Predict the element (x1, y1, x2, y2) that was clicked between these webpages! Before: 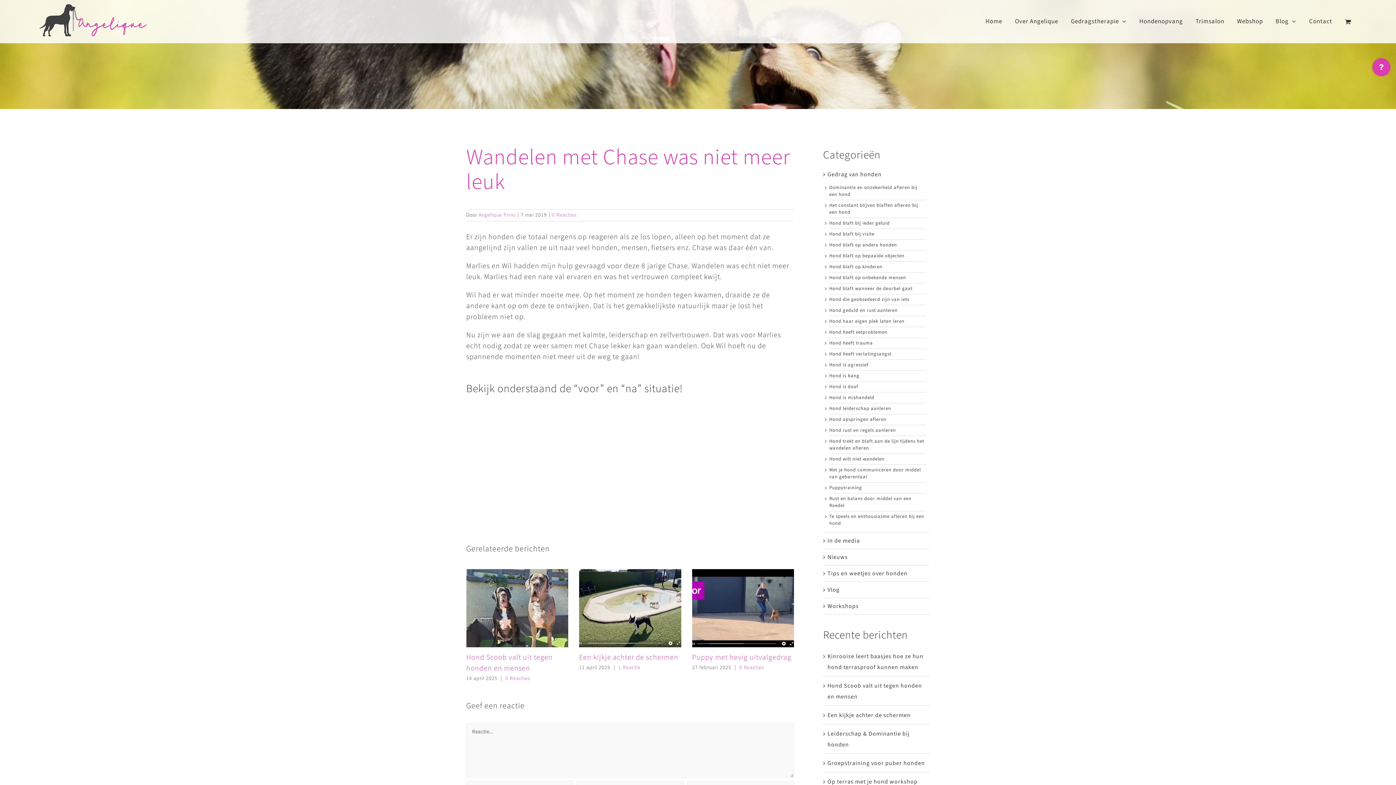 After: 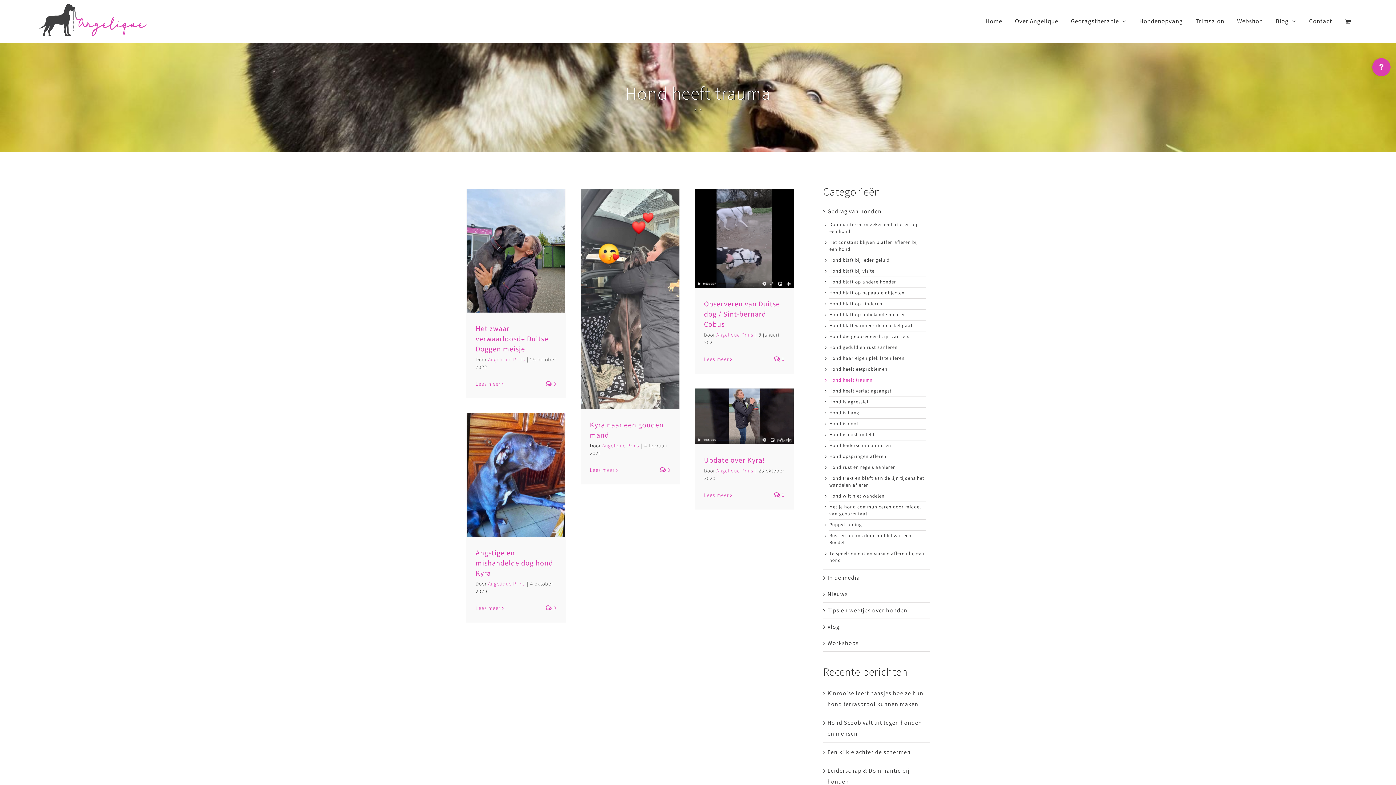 Action: bbox: (829, 340, 926, 347) label: Hond heeft trauma